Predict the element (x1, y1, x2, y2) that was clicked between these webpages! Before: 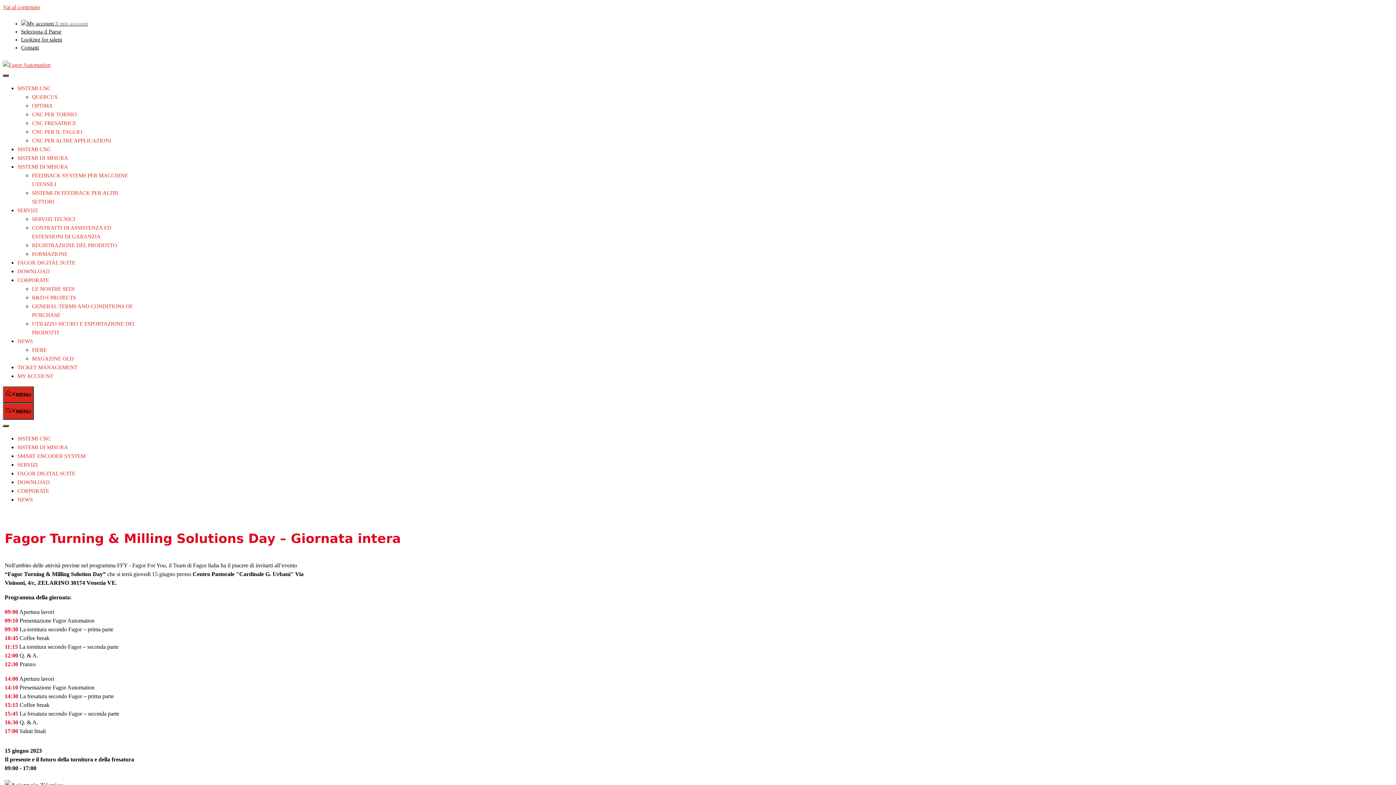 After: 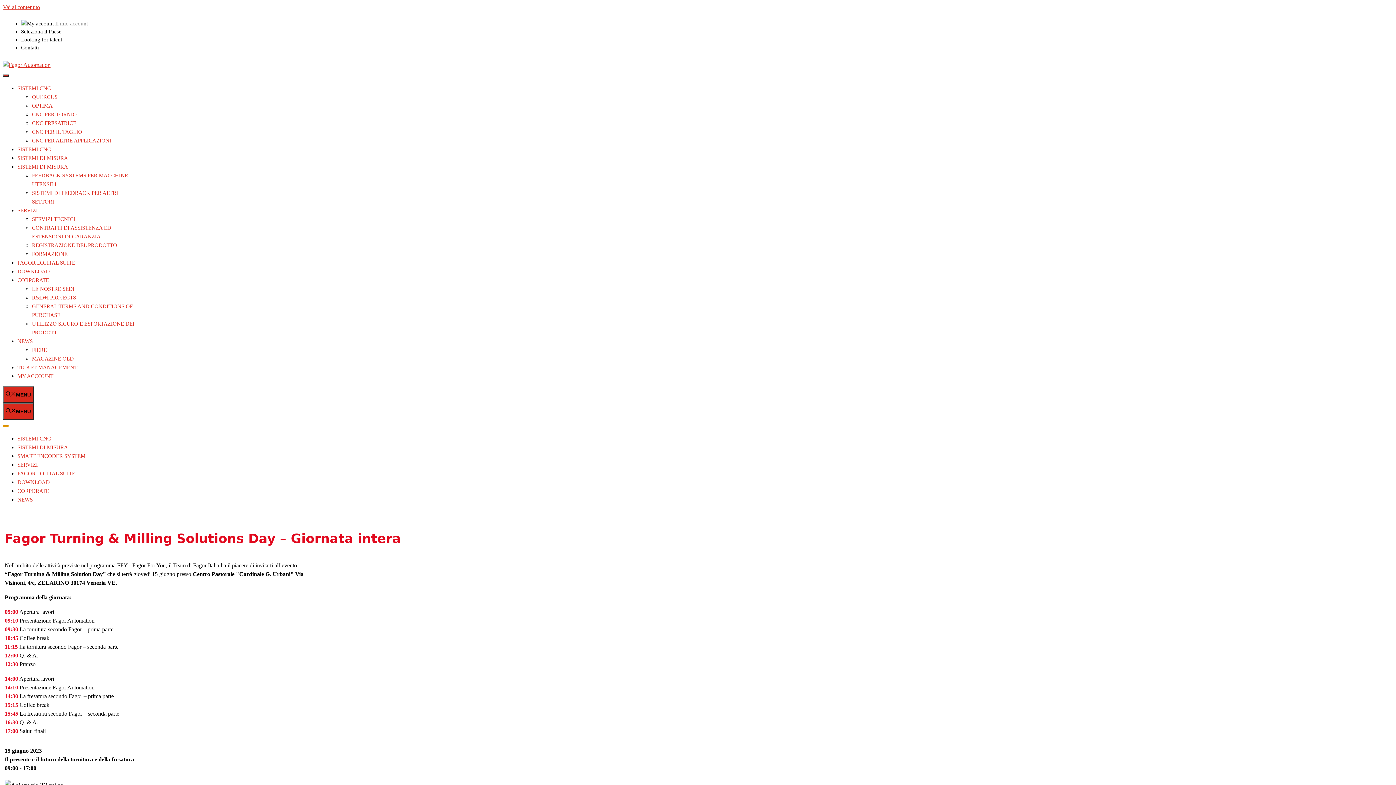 Action: bbox: (2, 425, 8, 427)